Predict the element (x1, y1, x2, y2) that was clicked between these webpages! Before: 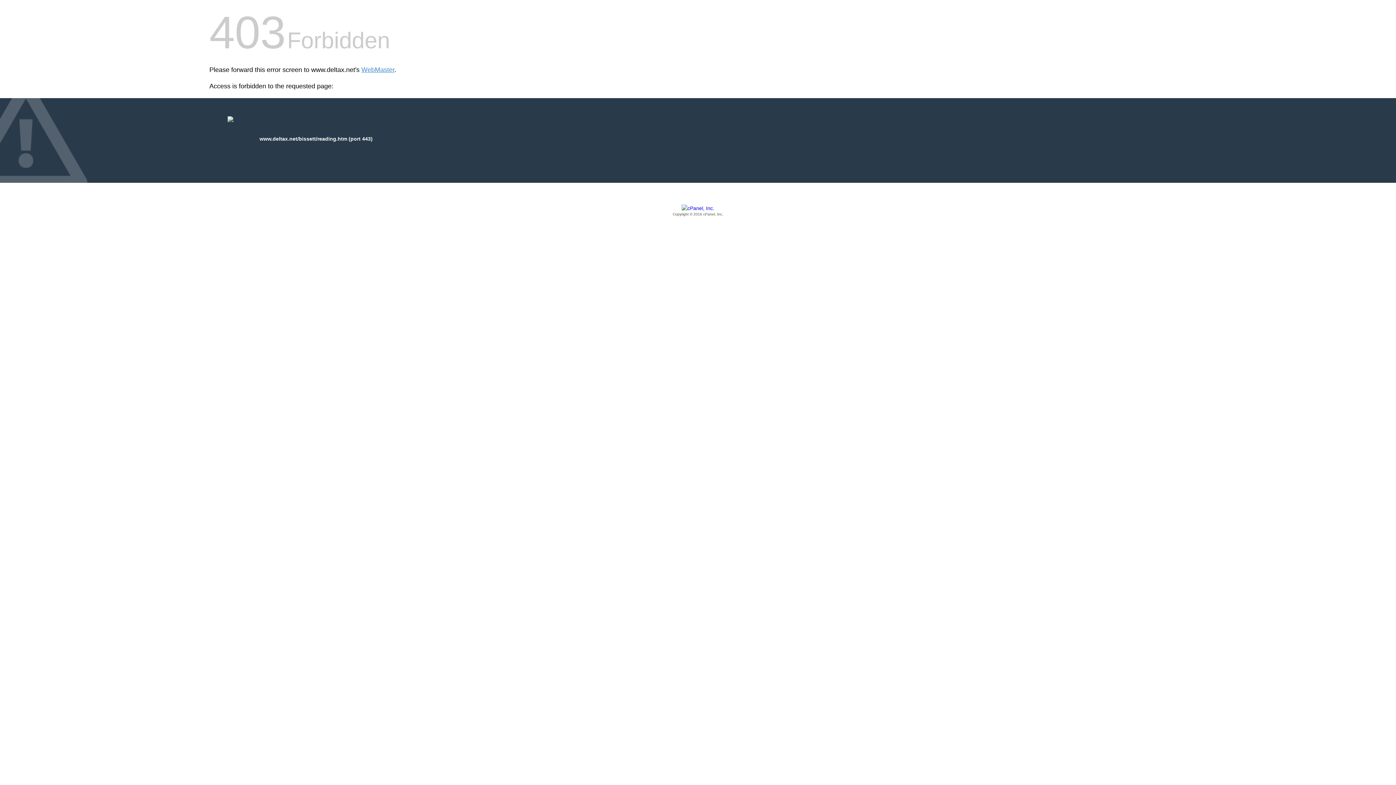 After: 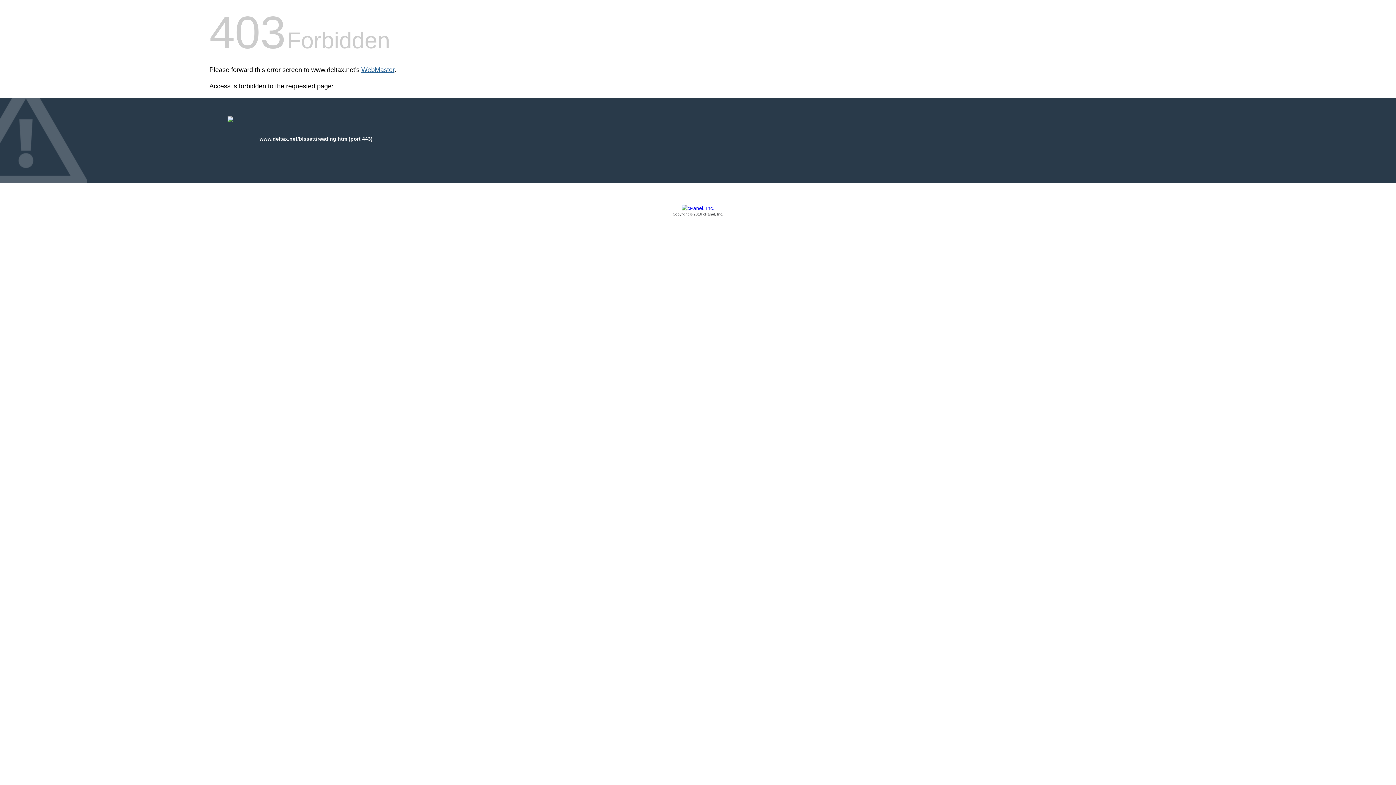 Action: label: WebMaster bbox: (361, 66, 394, 73)